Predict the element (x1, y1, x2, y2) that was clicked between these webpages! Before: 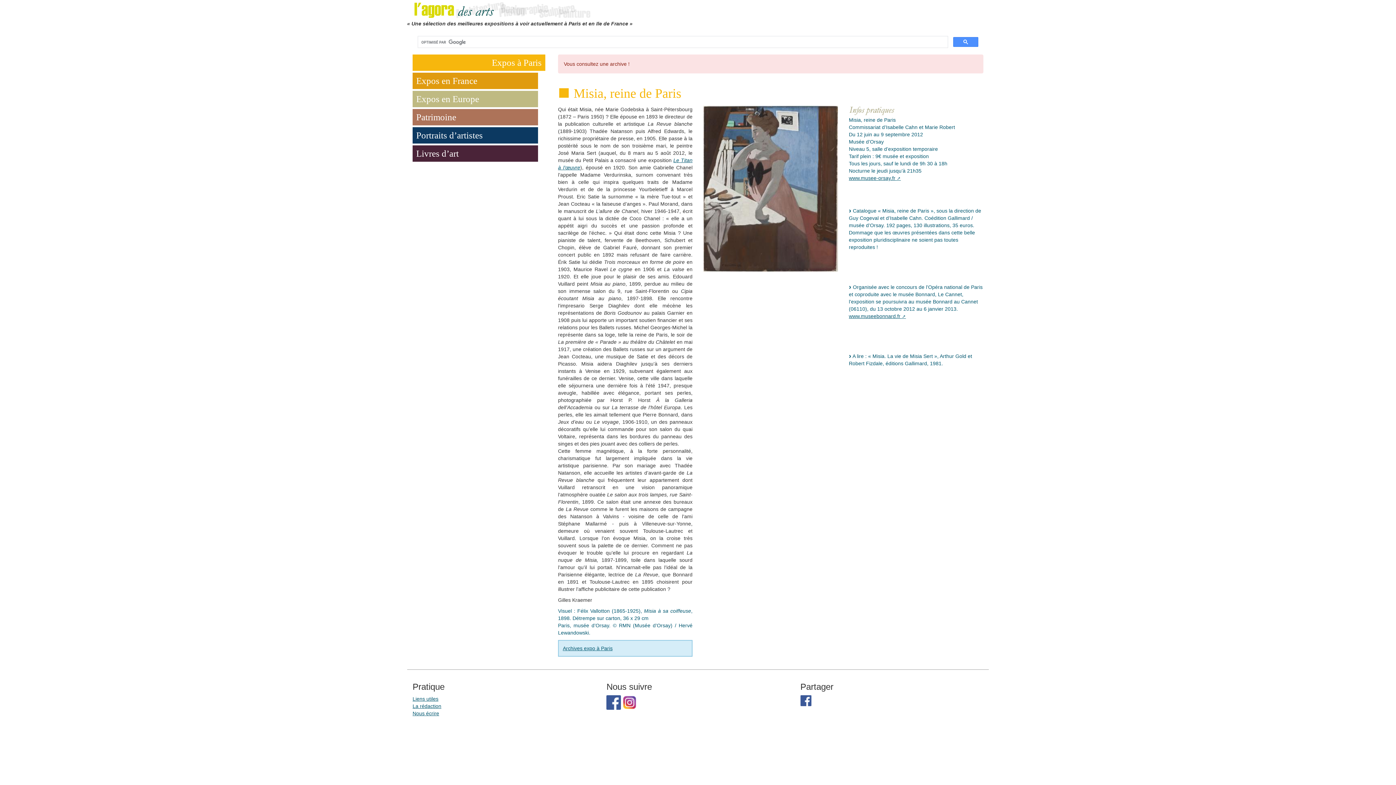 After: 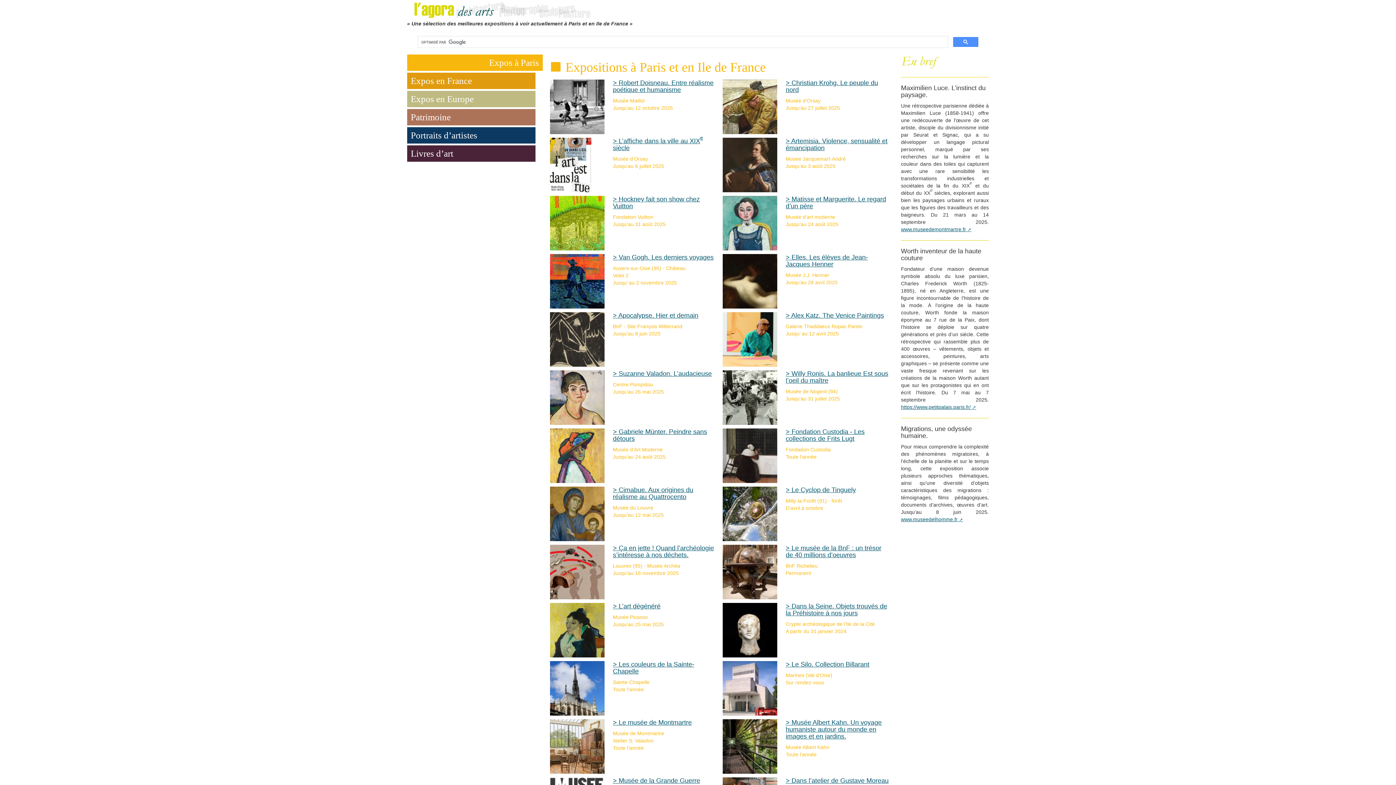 Action: label: Expos à Paris bbox: (412, 54, 545, 70)